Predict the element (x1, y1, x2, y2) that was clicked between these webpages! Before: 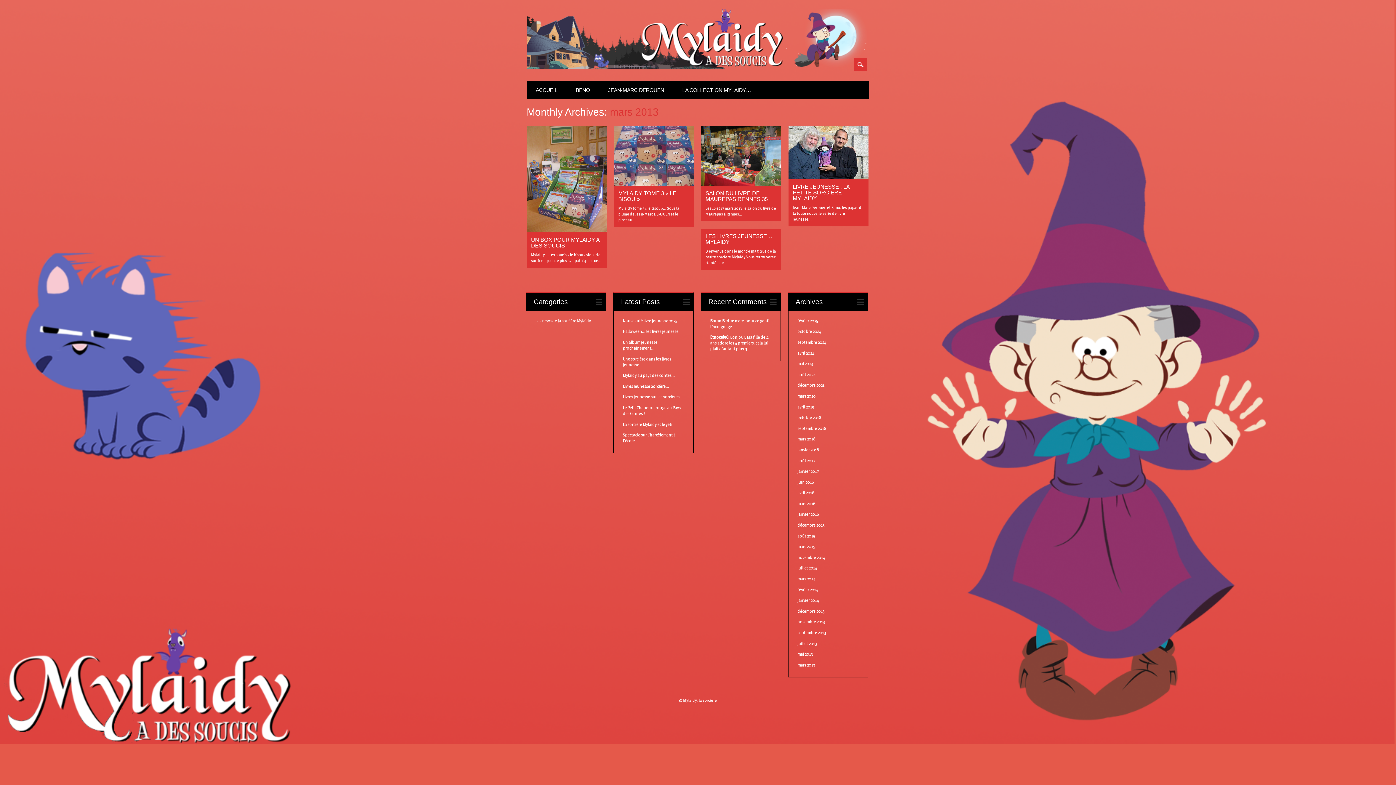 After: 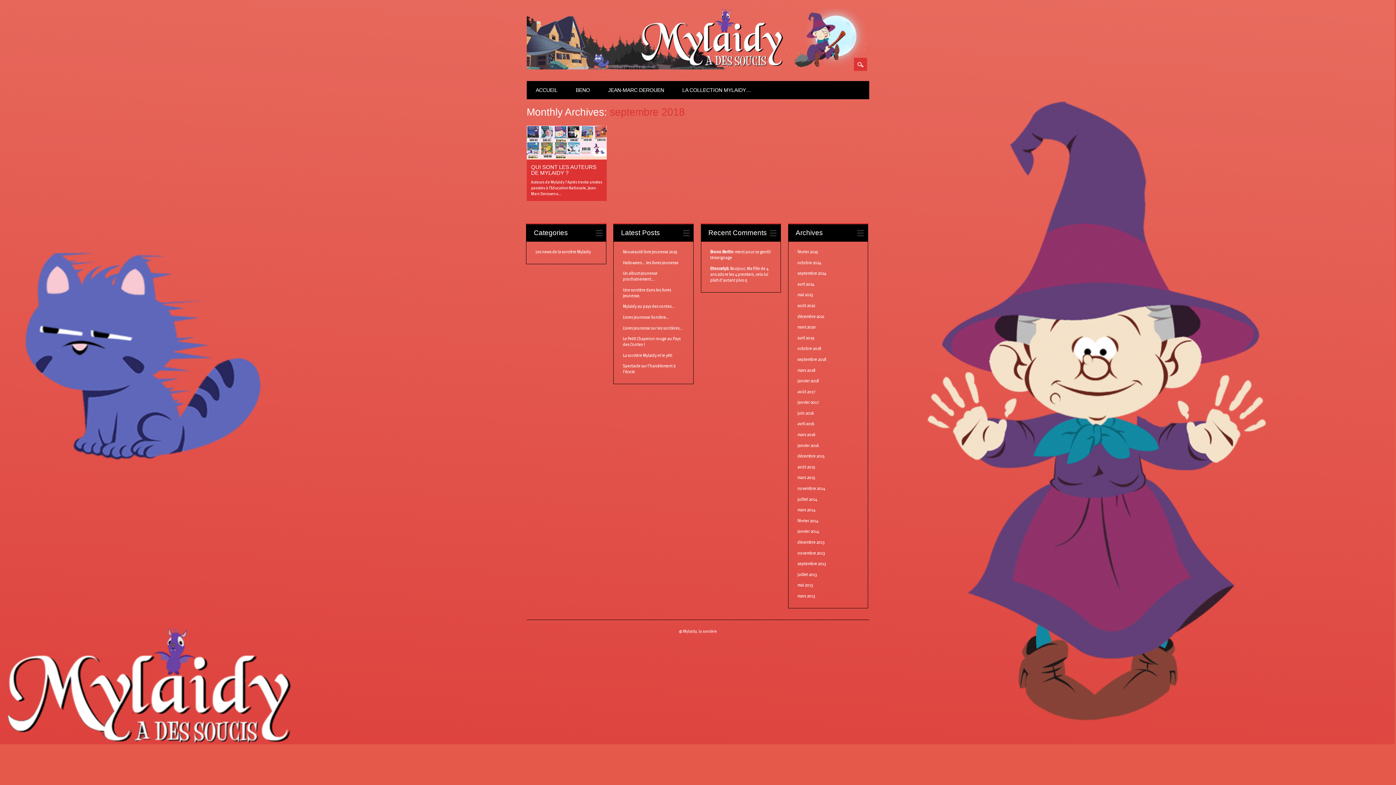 Action: bbox: (797, 425, 826, 431) label: septembre 2018